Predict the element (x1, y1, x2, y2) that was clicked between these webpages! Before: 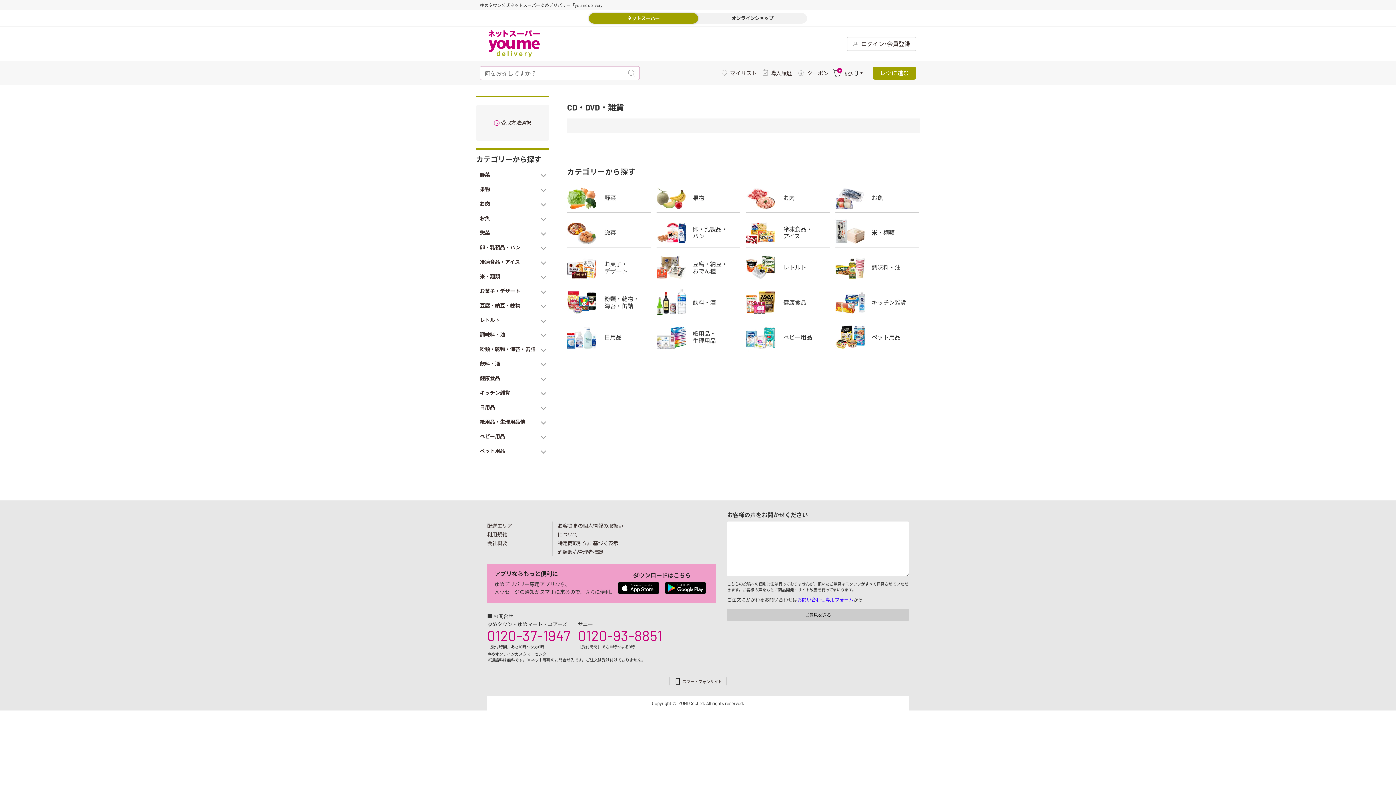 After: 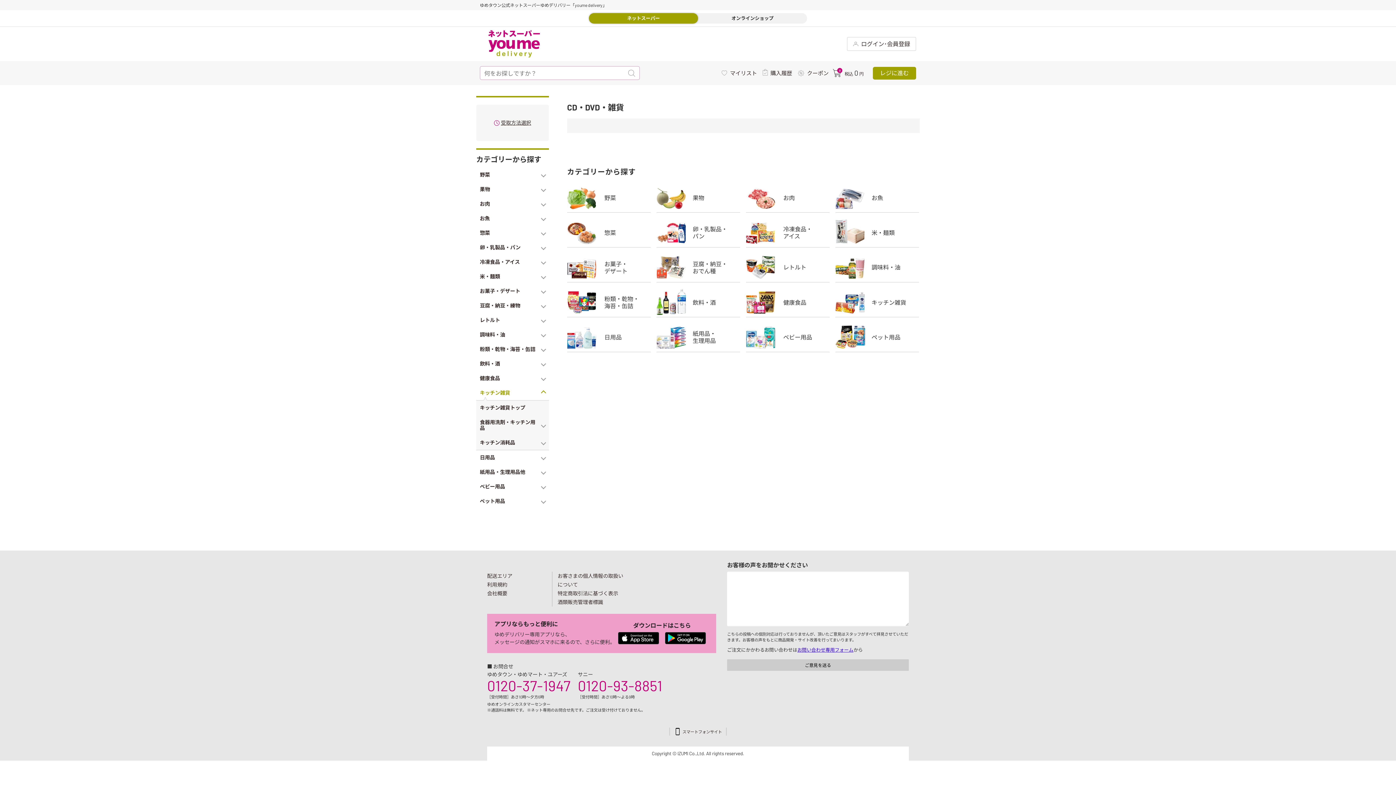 Action: label: キッチン雑貨 bbox: (476, 385, 549, 400)